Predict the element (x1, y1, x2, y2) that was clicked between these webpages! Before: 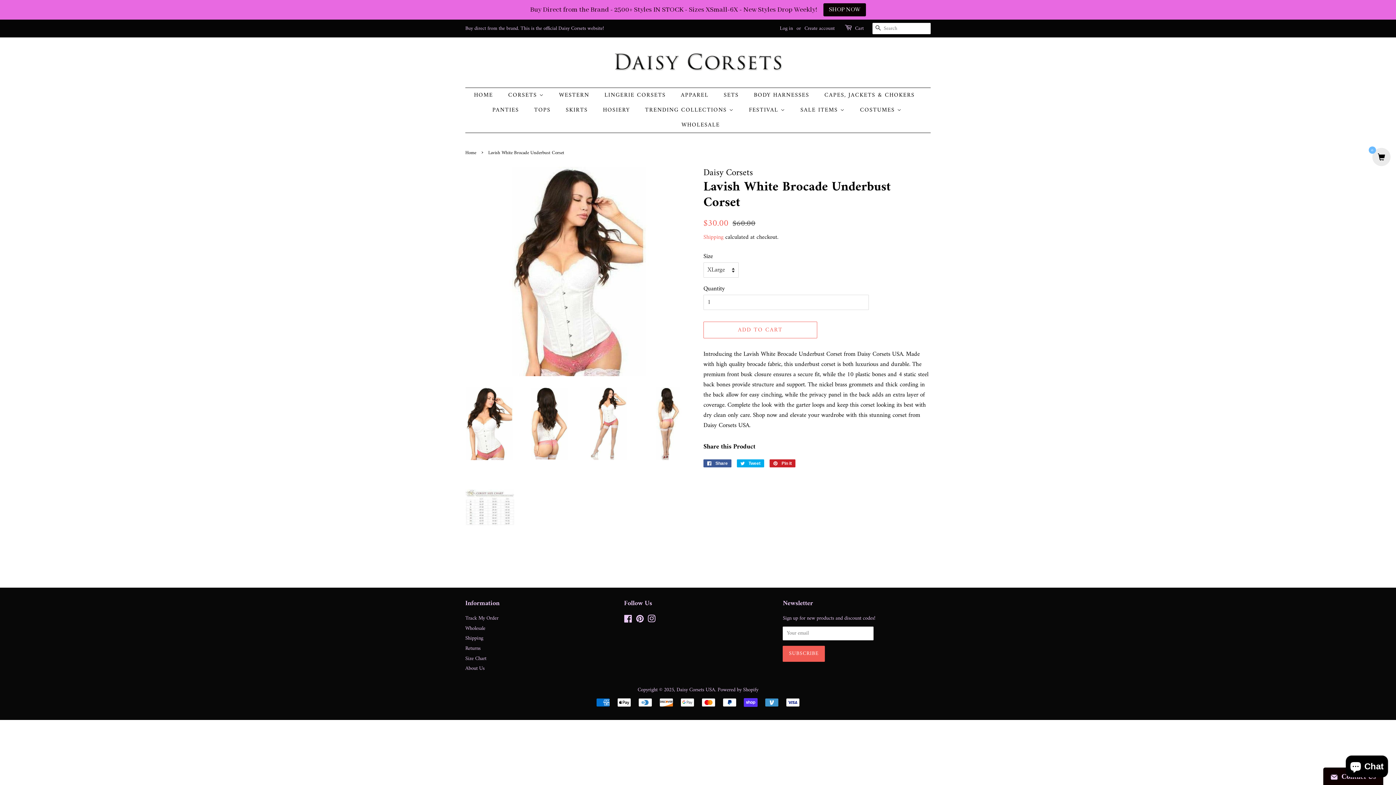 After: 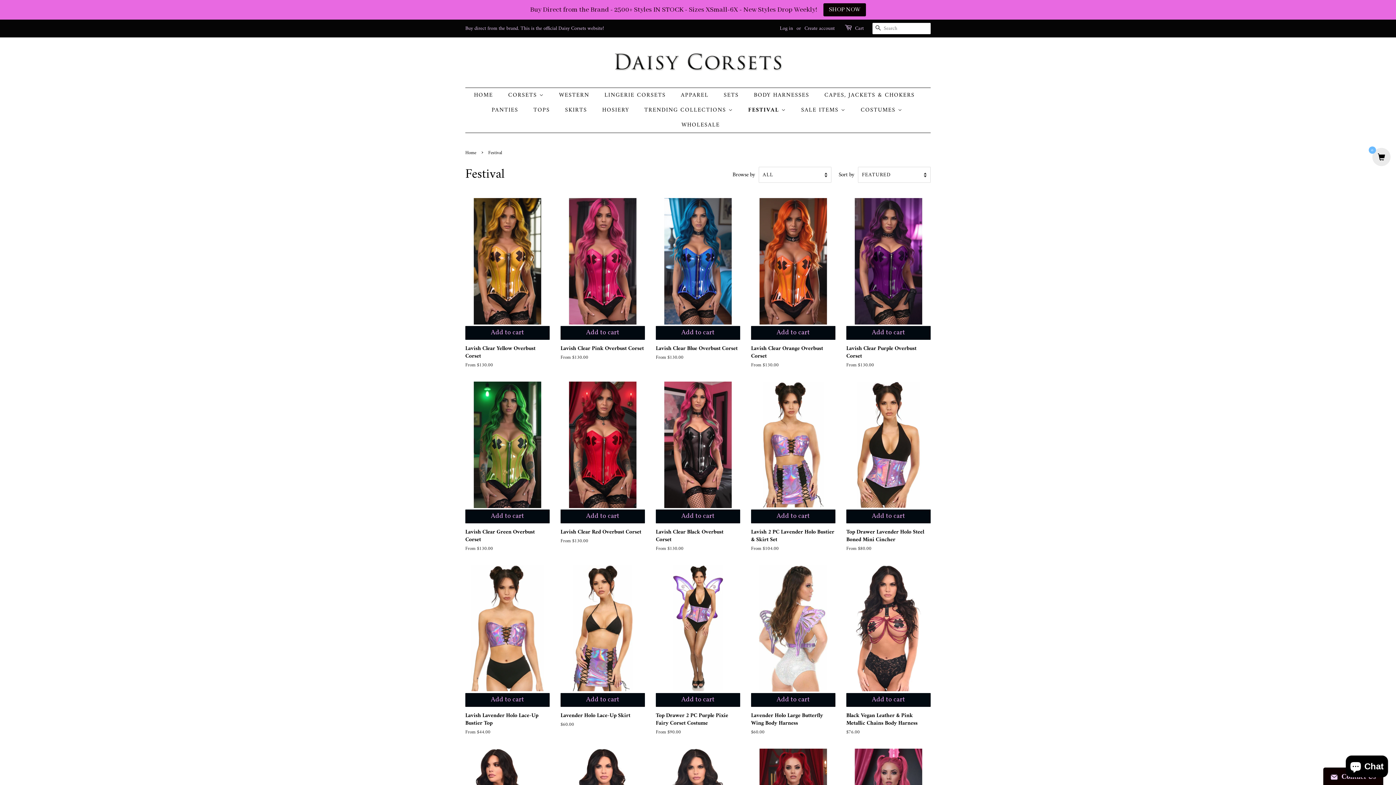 Action: bbox: (743, 102, 792, 117) label: FESTIVAL 